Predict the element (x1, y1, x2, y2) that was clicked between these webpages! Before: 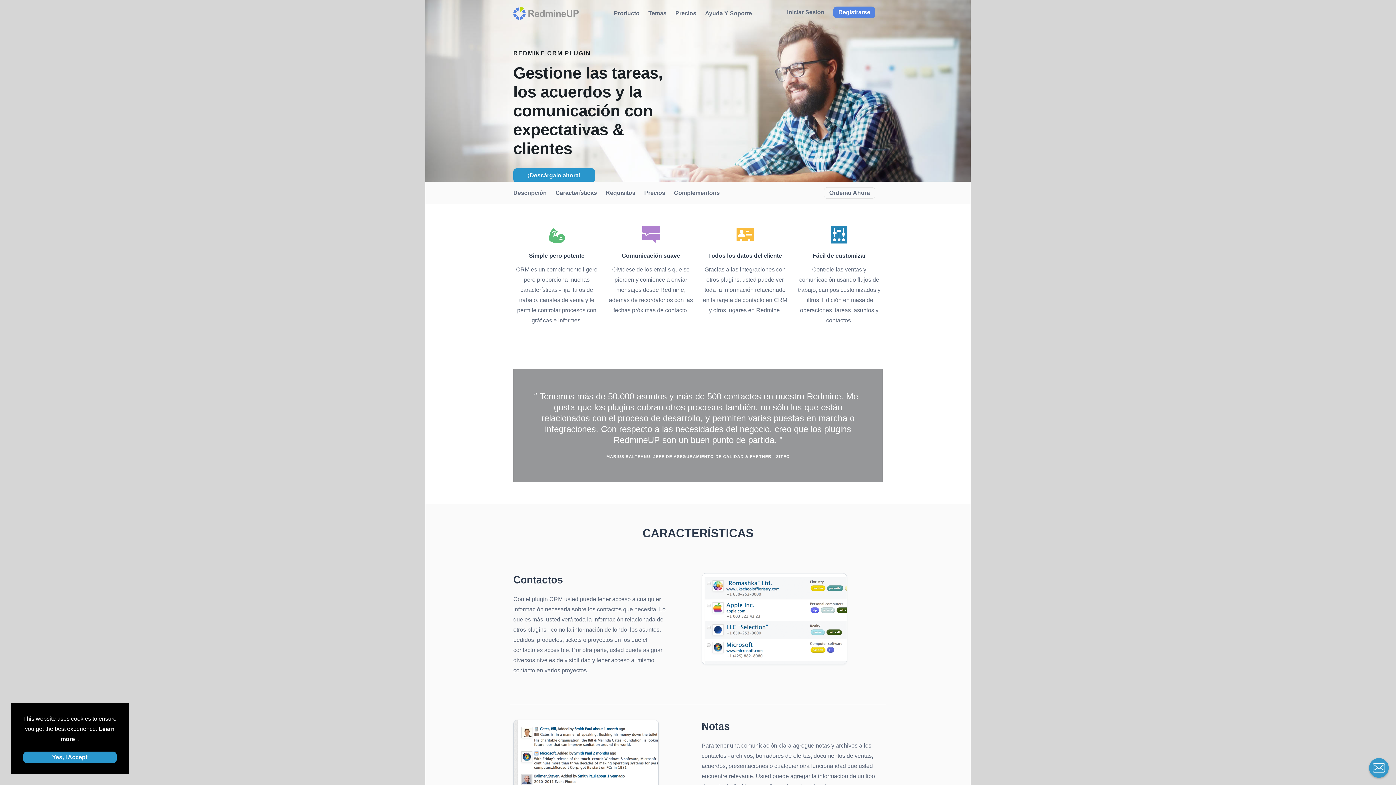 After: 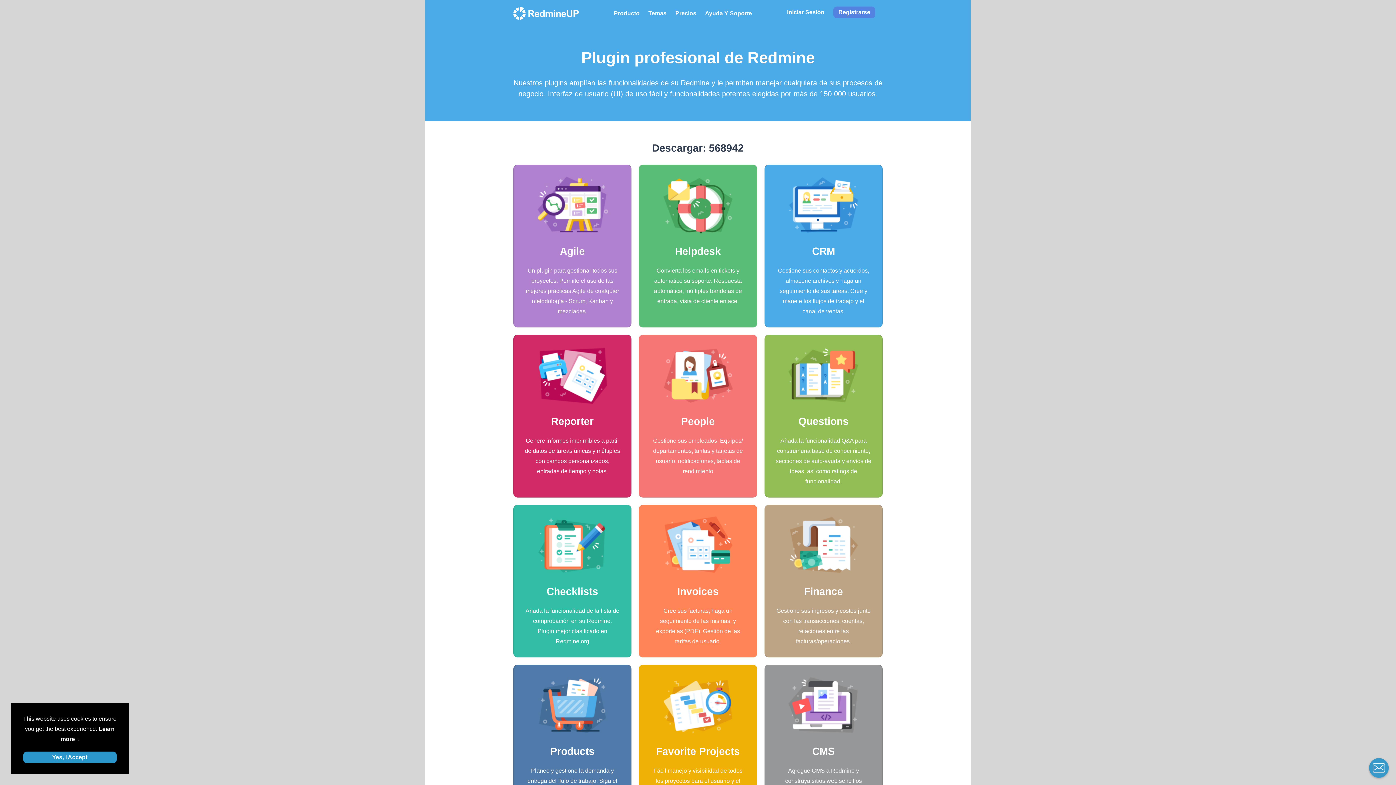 Action: bbox: (614, 2, 639, 24) label: Producto